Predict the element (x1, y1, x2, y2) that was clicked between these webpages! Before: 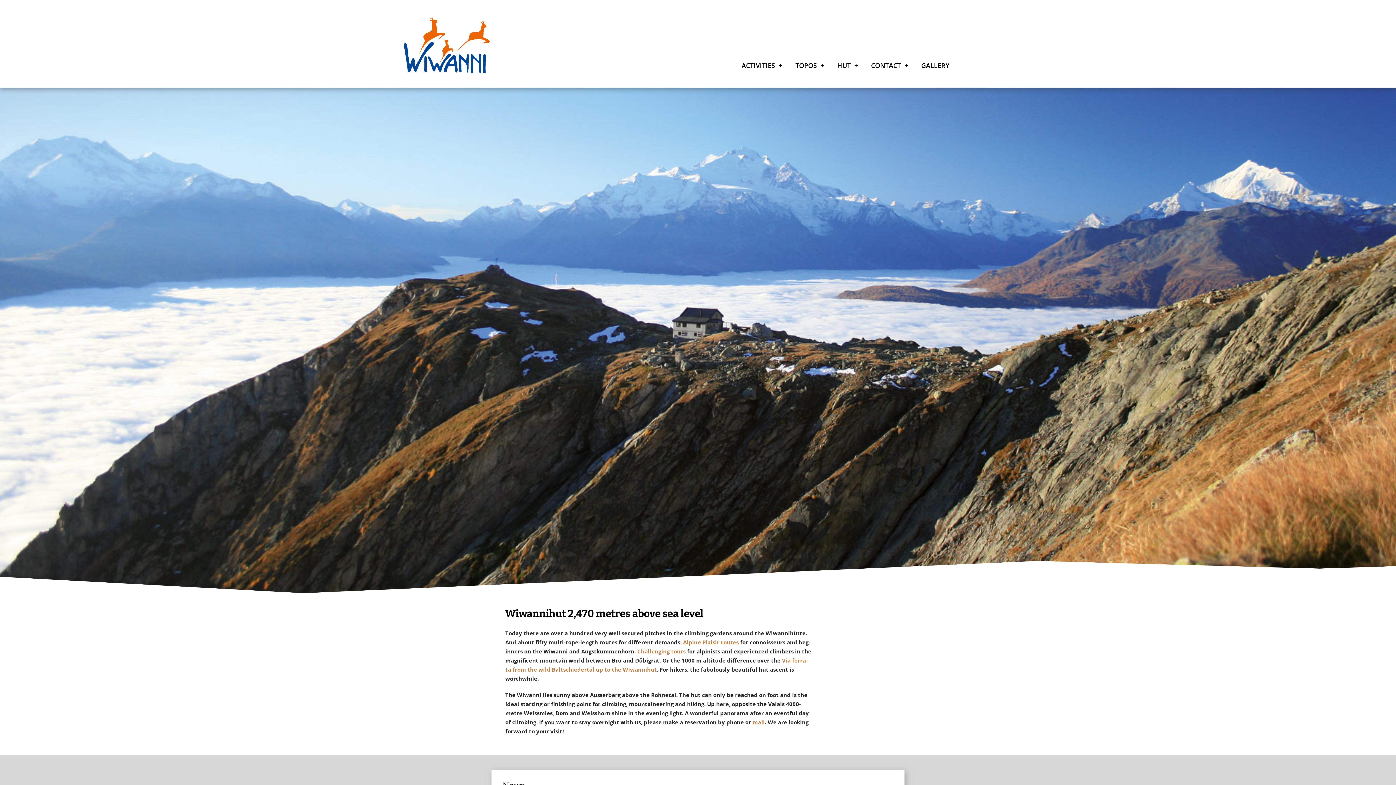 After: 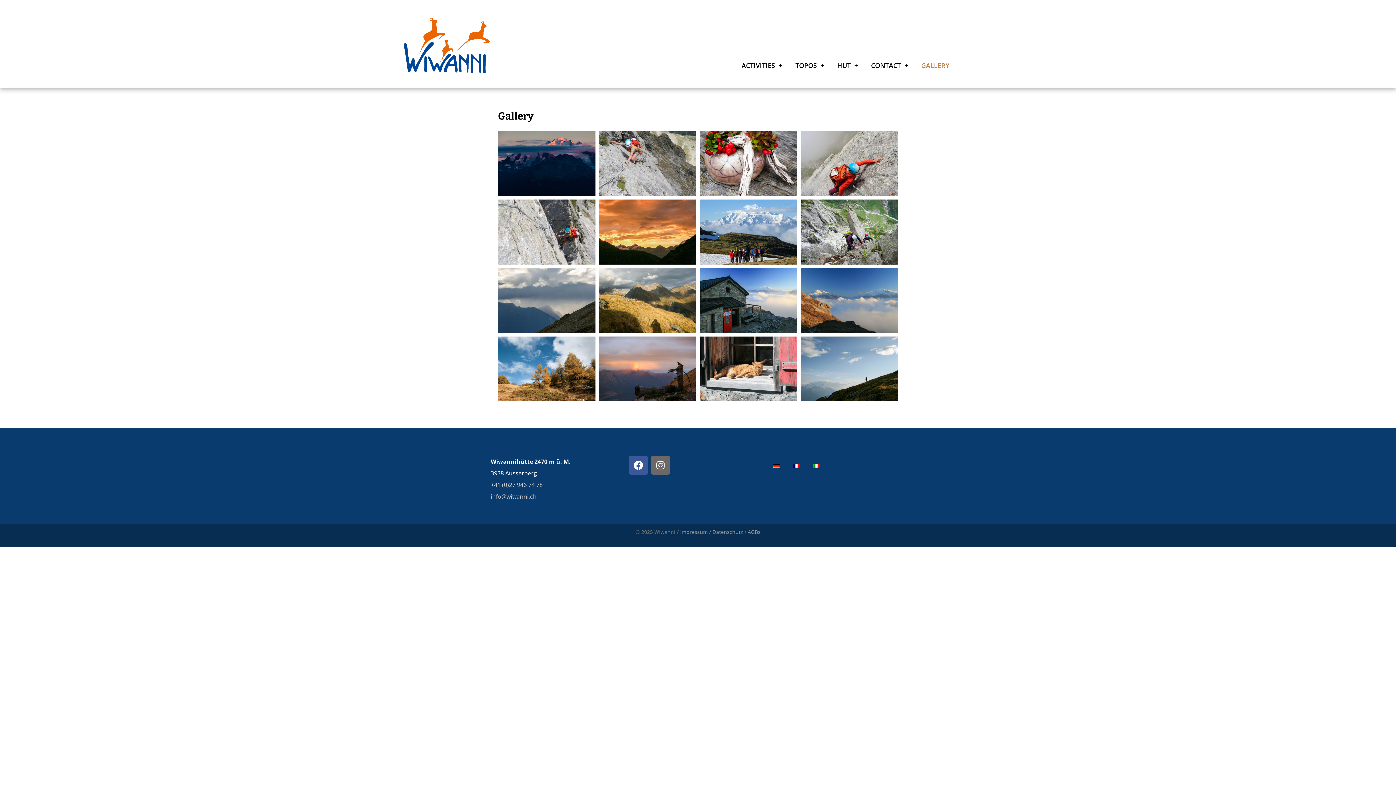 Action: bbox: (917, 56, 954, 73) label: GAL­LERY